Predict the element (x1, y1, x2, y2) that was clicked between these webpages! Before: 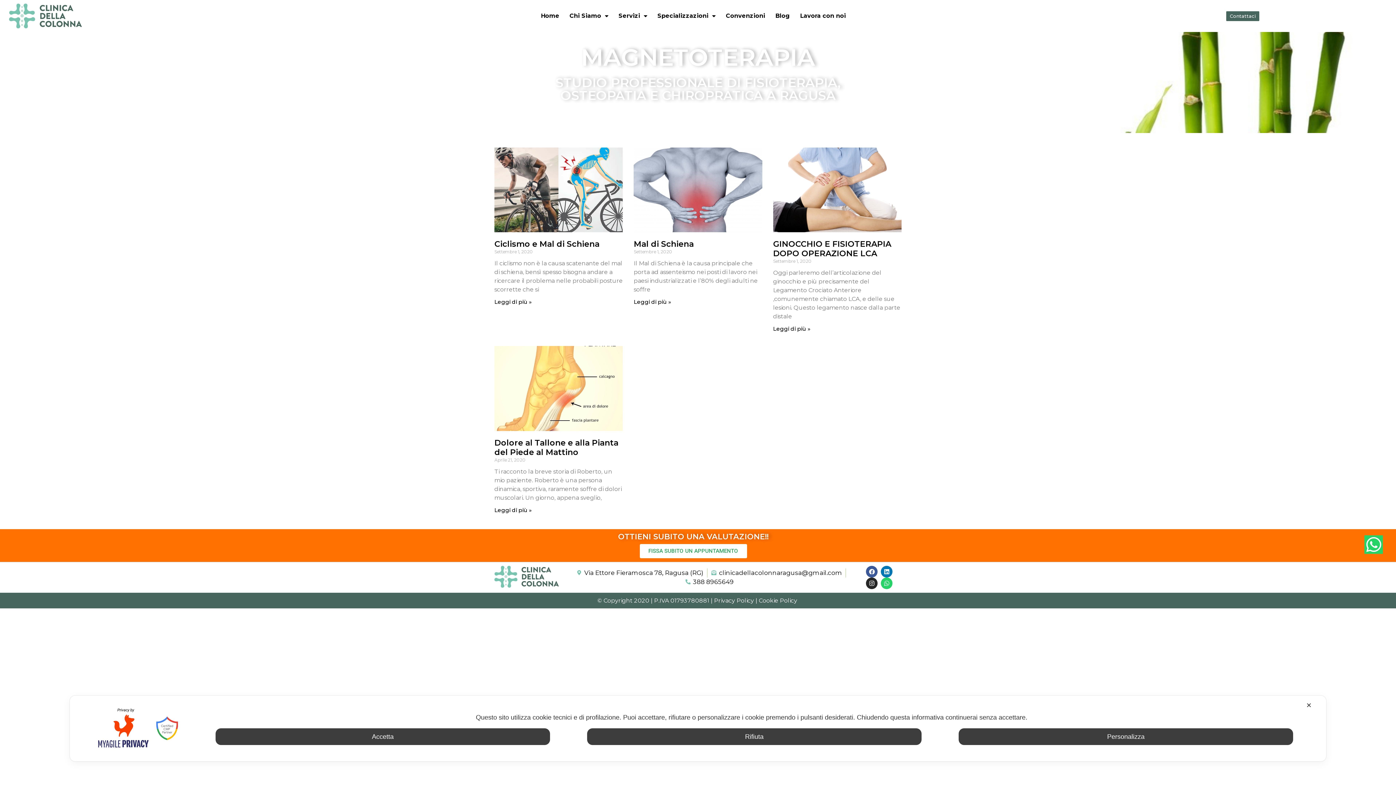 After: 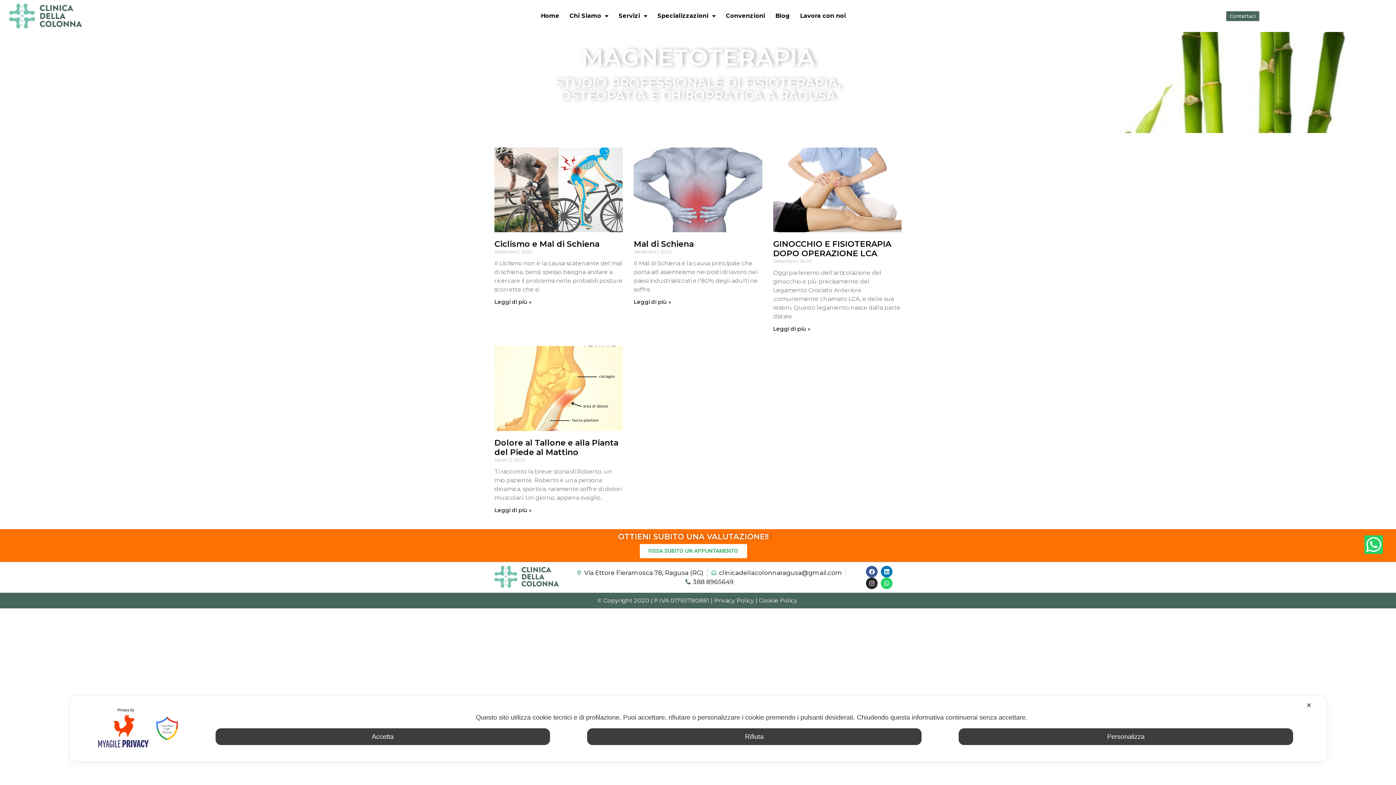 Action: label: 388 8965649 bbox: (685, 577, 733, 586)